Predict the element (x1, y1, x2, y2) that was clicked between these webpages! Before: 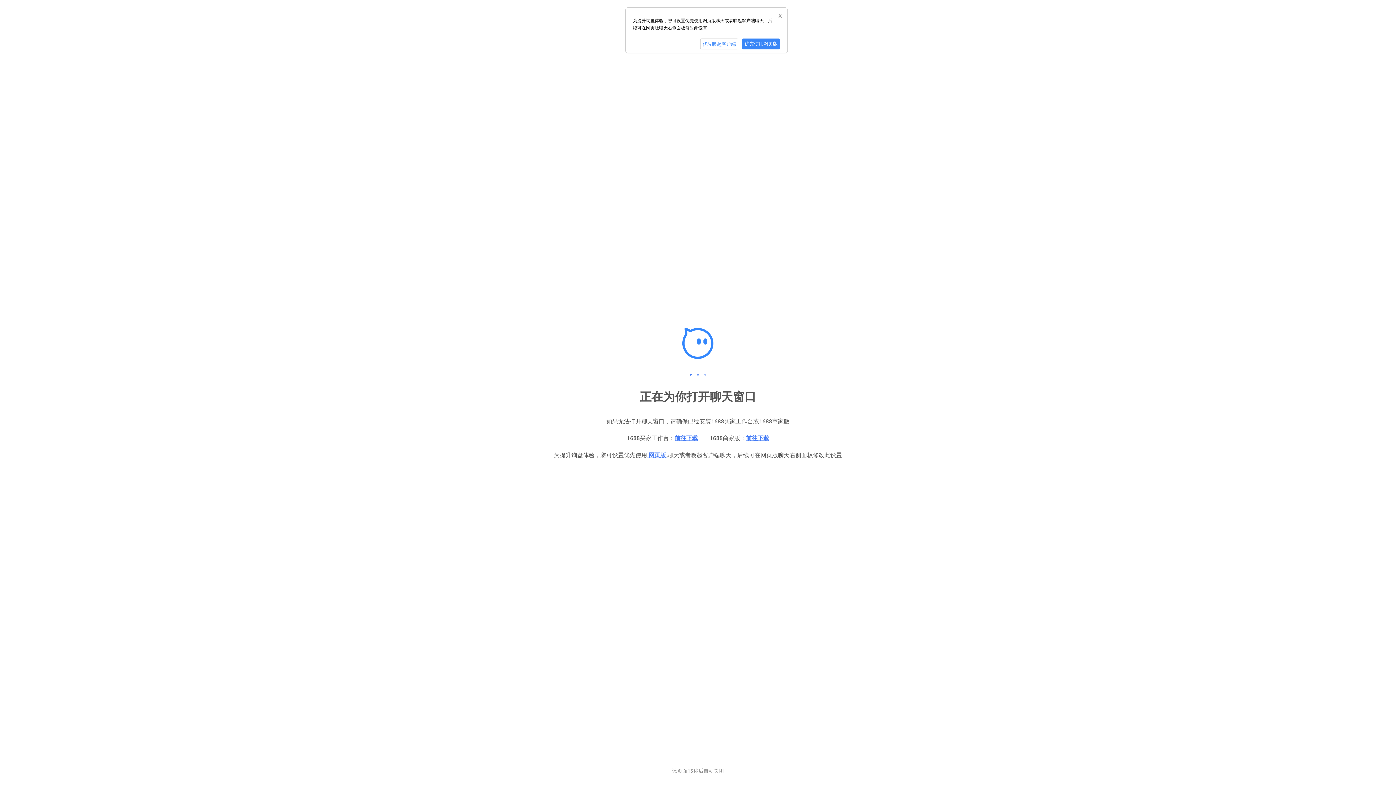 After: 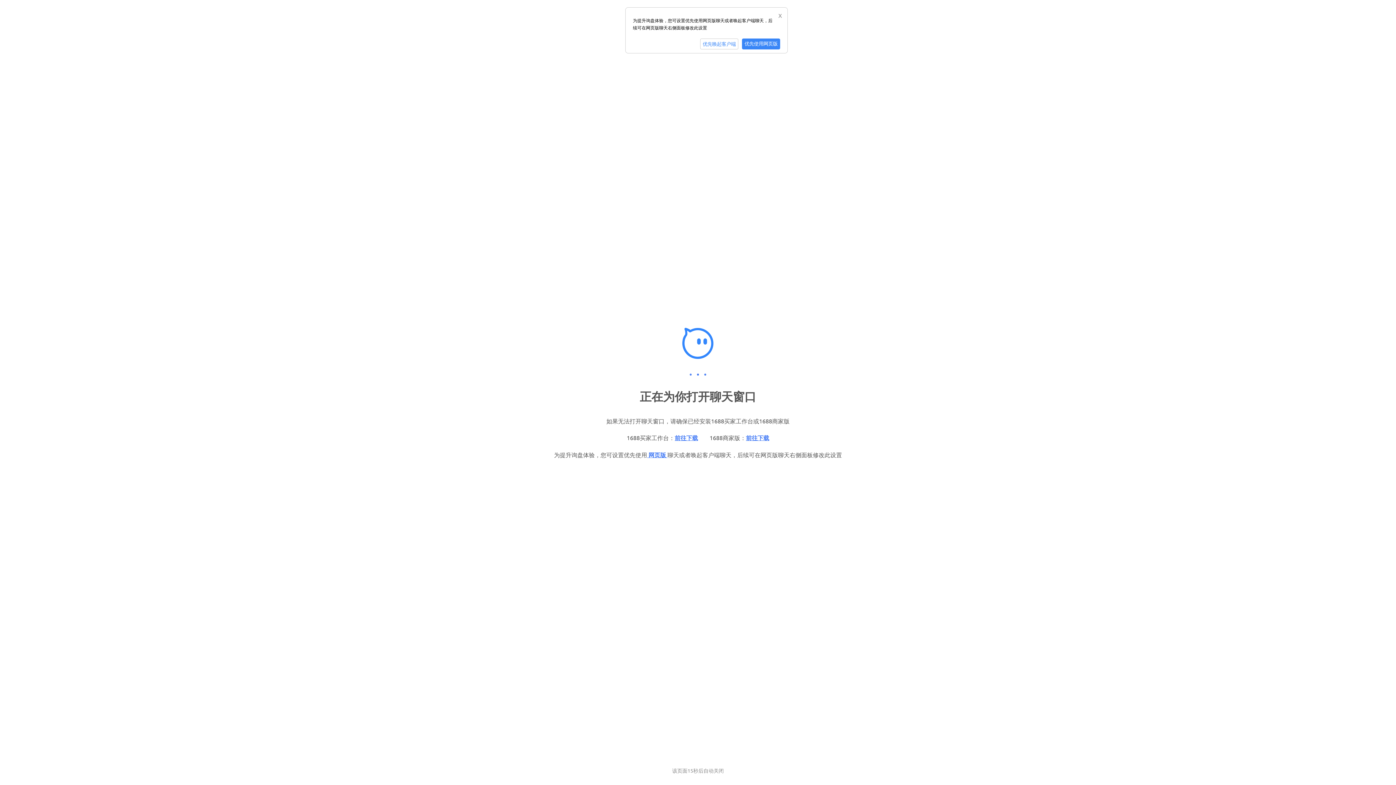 Action: bbox: (746, 434, 769, 441) label: 前往下载